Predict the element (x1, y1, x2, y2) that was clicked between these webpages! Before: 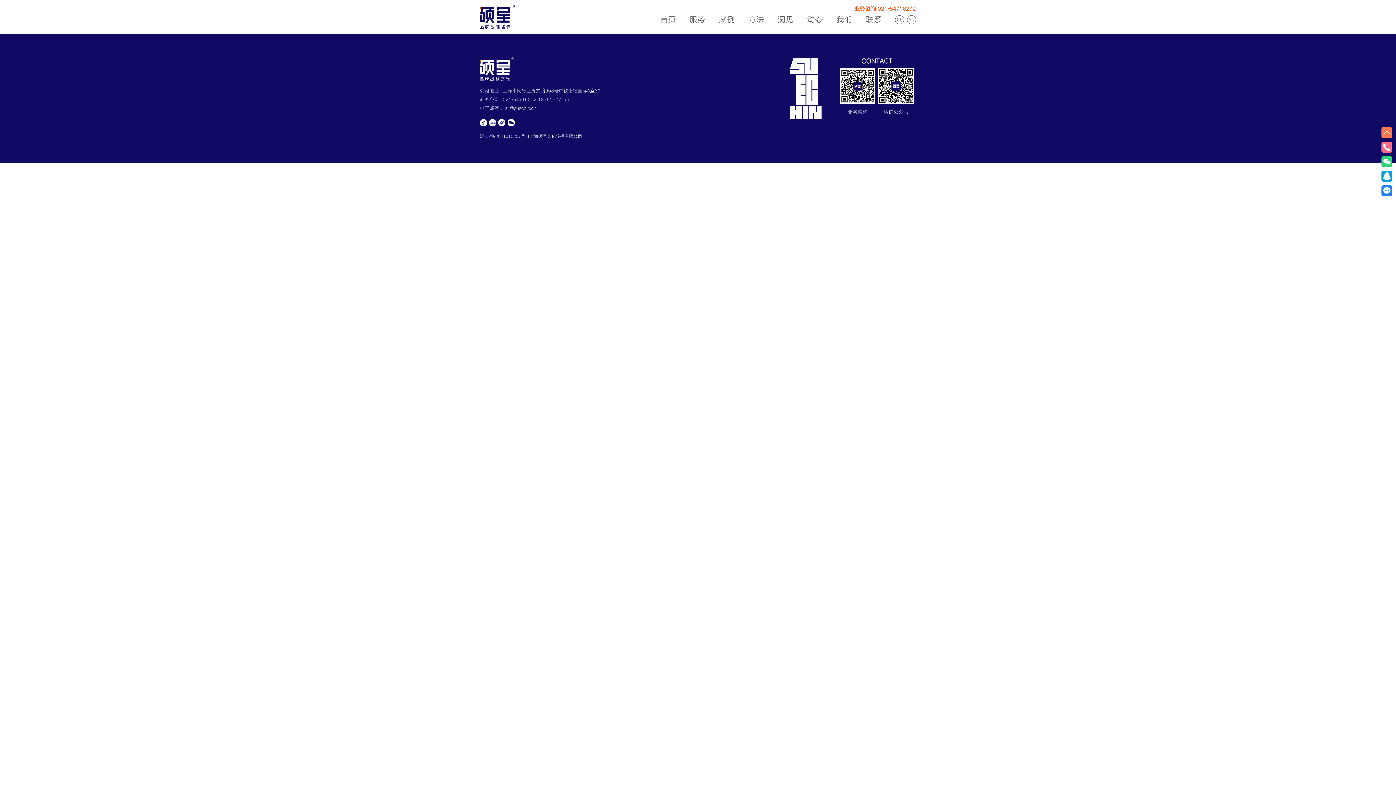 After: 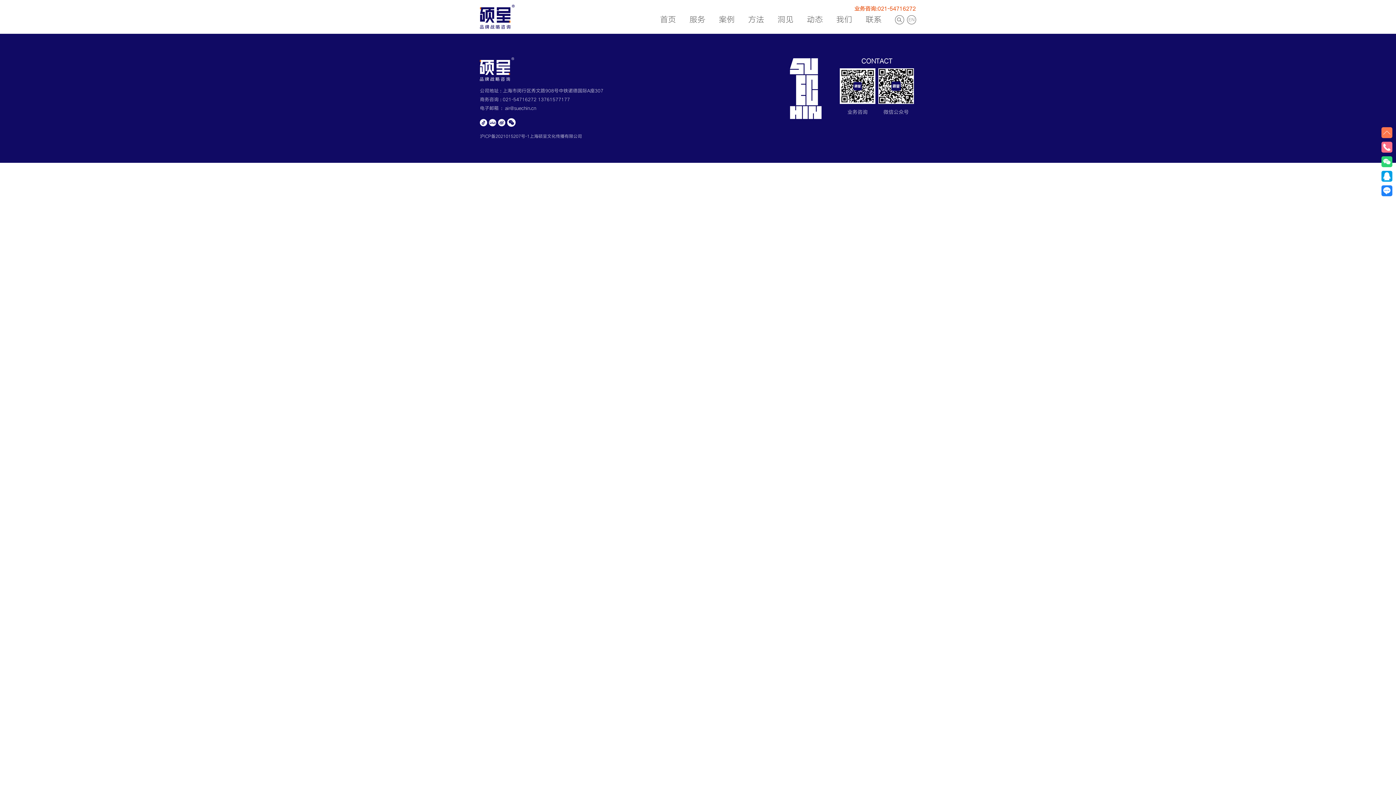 Action: bbox: (507, 118, 516, 128) label: 